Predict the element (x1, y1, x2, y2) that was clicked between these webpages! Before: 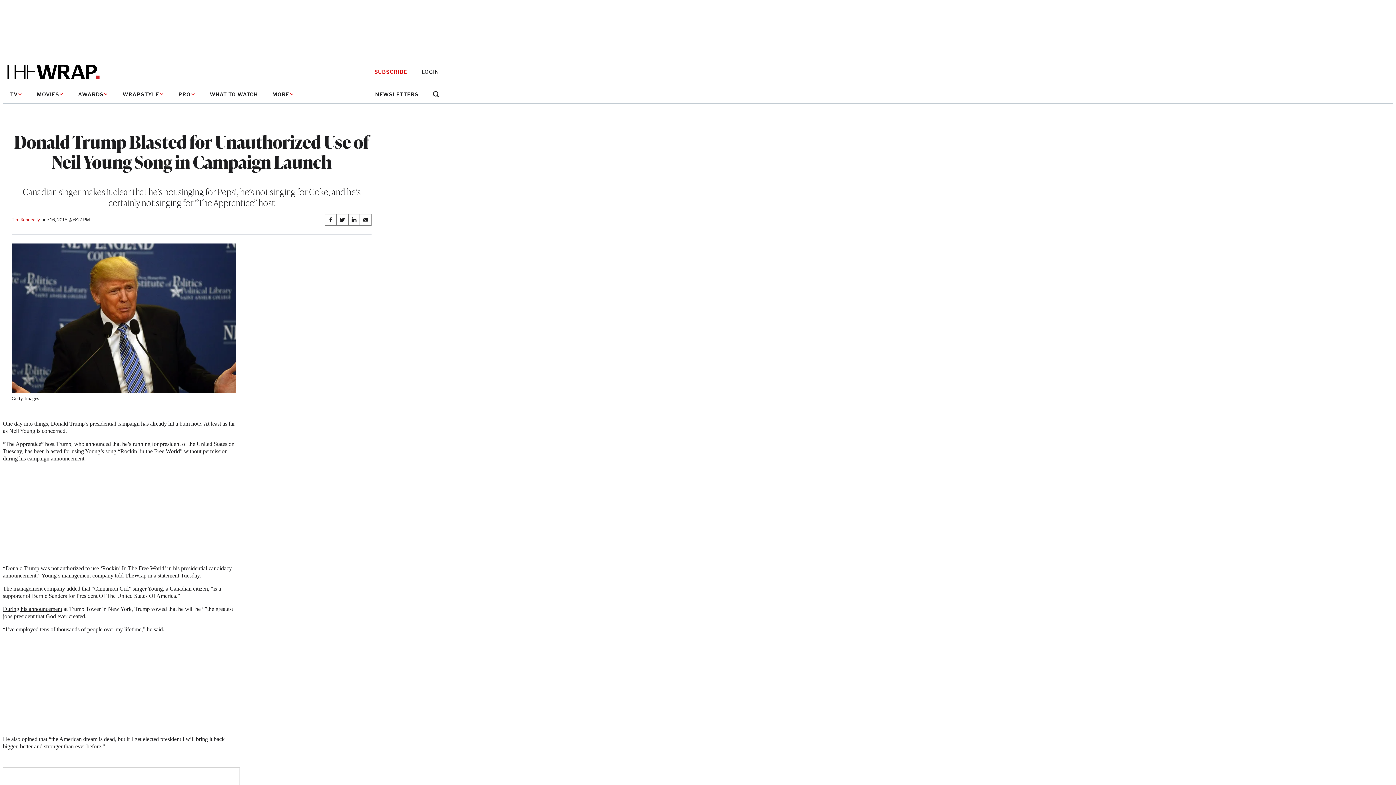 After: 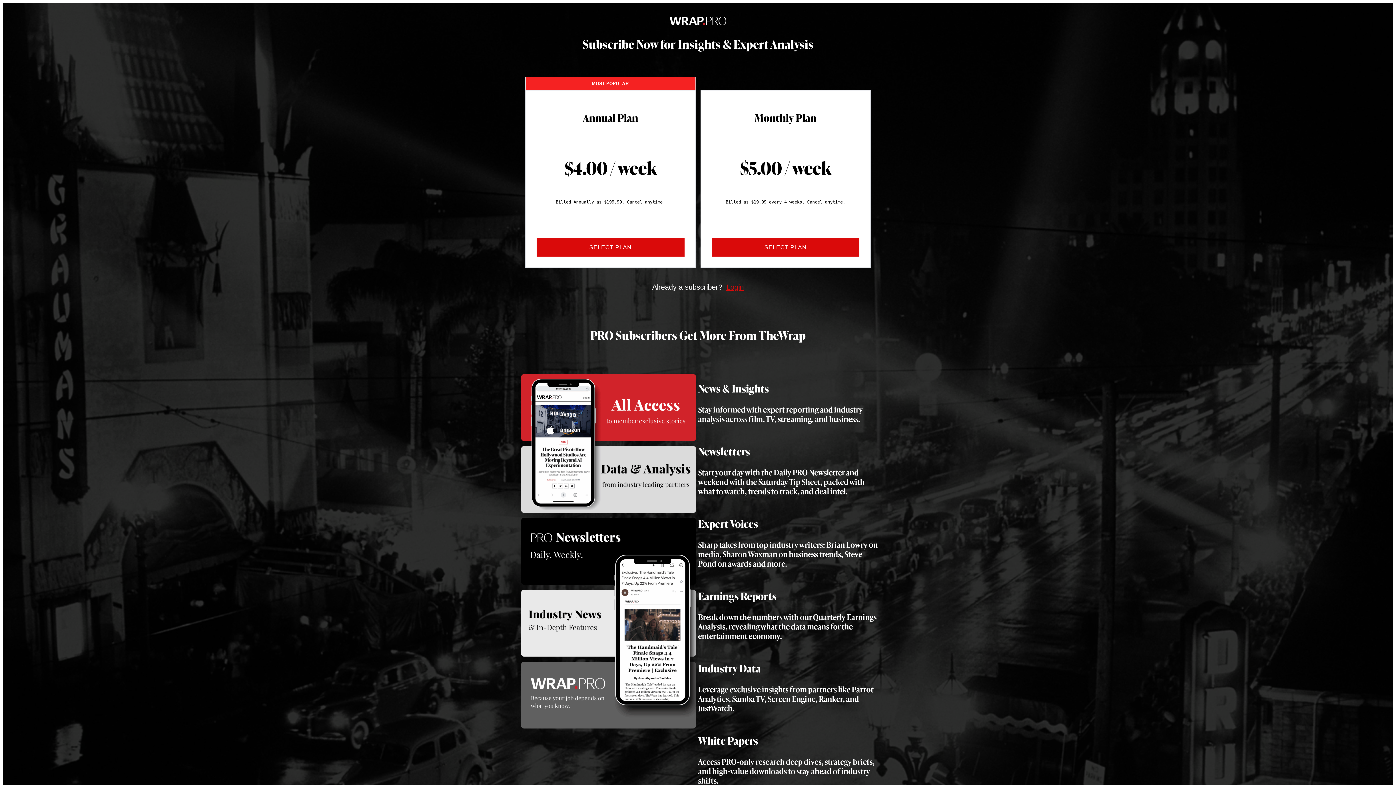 Action: bbox: (374, 68, 407, 75) label: SUBSCRIBE